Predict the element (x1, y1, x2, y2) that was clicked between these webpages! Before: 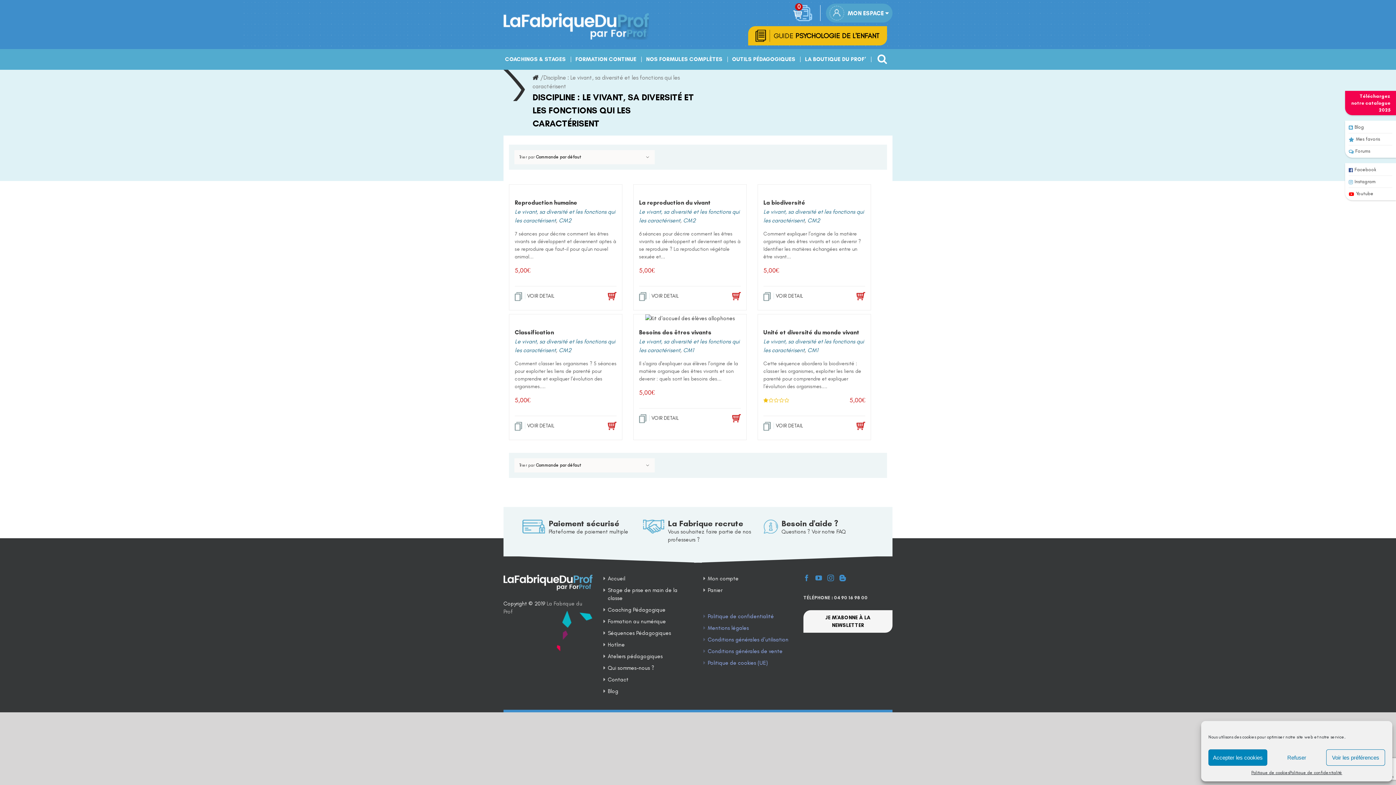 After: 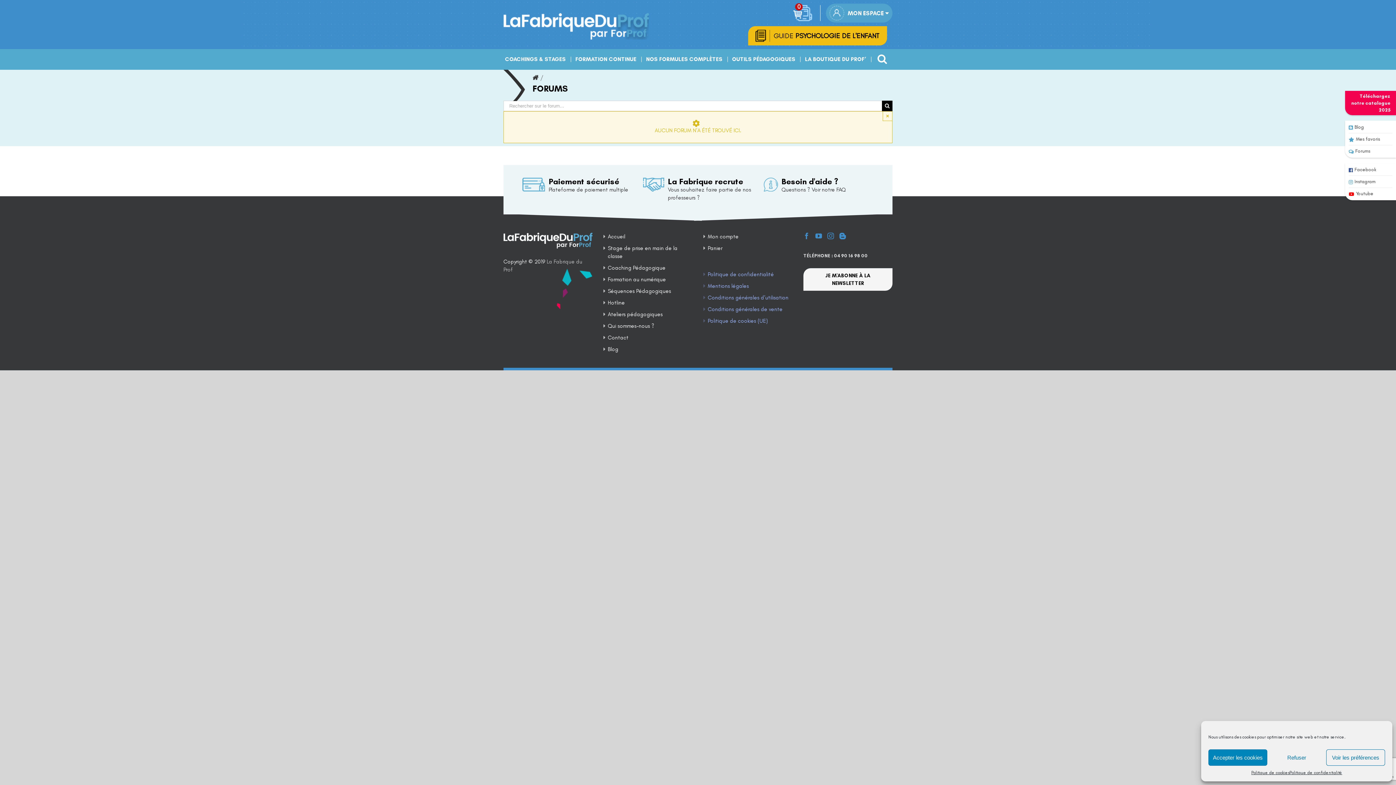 Action: label: Forums bbox: (1349, 148, 1392, 154)